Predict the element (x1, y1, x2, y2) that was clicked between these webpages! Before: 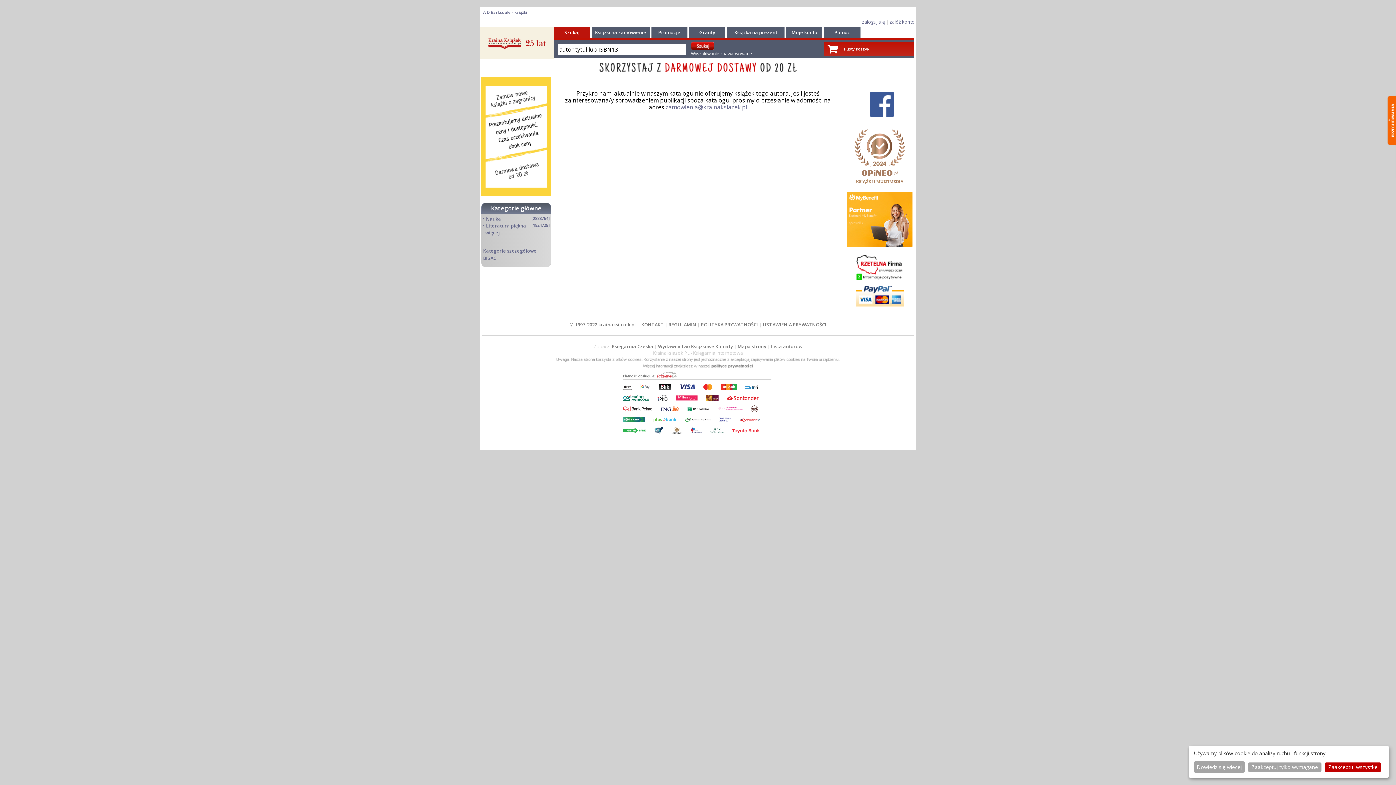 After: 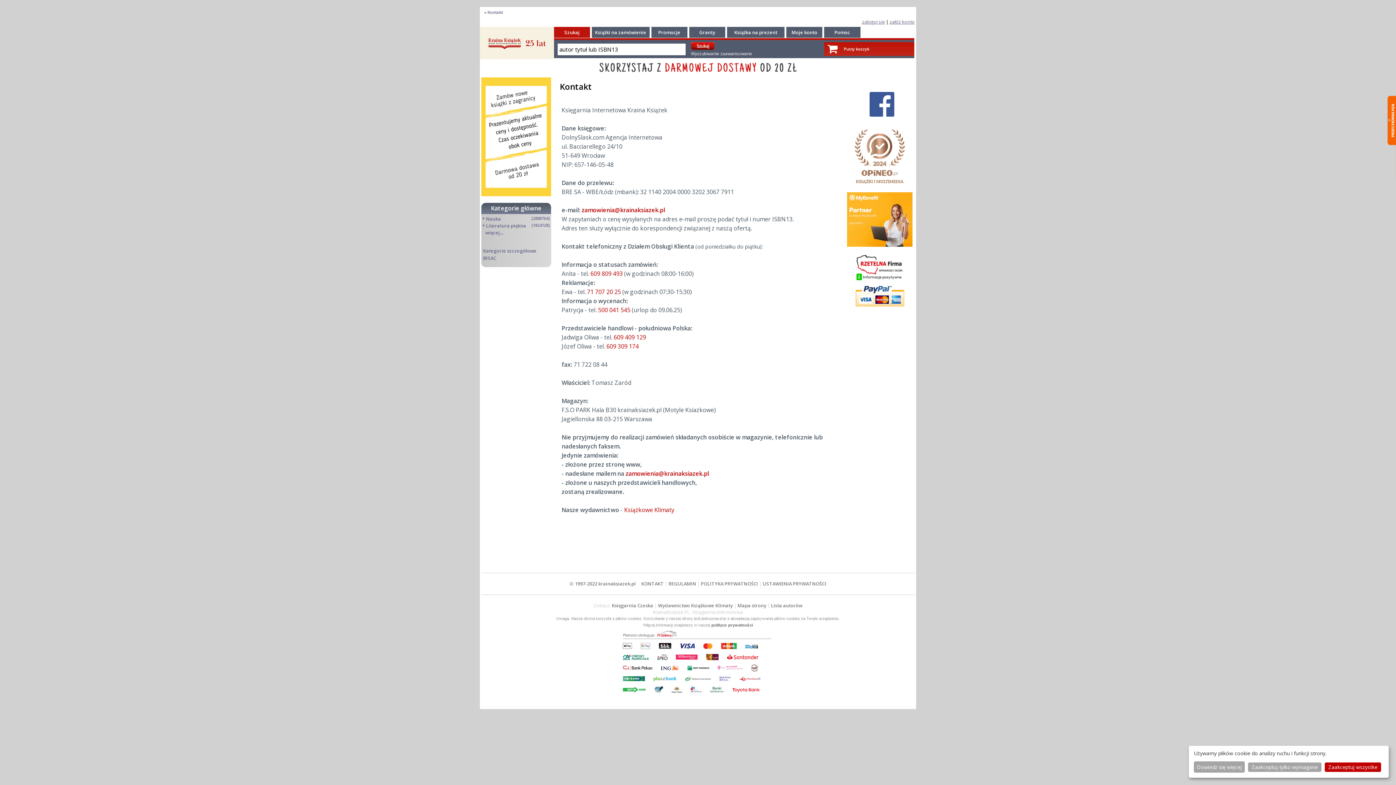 Action: label: KONTAKT bbox: (641, 321, 664, 328)